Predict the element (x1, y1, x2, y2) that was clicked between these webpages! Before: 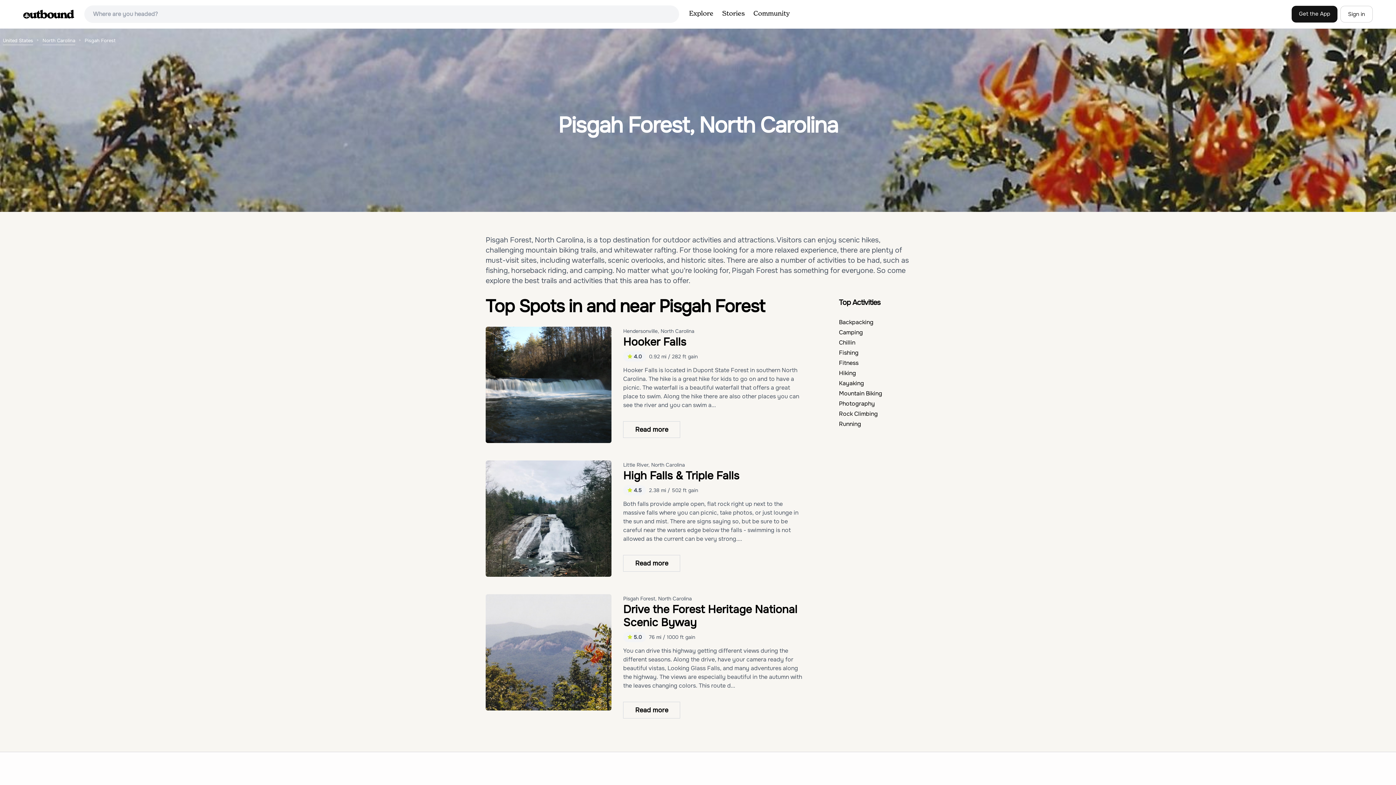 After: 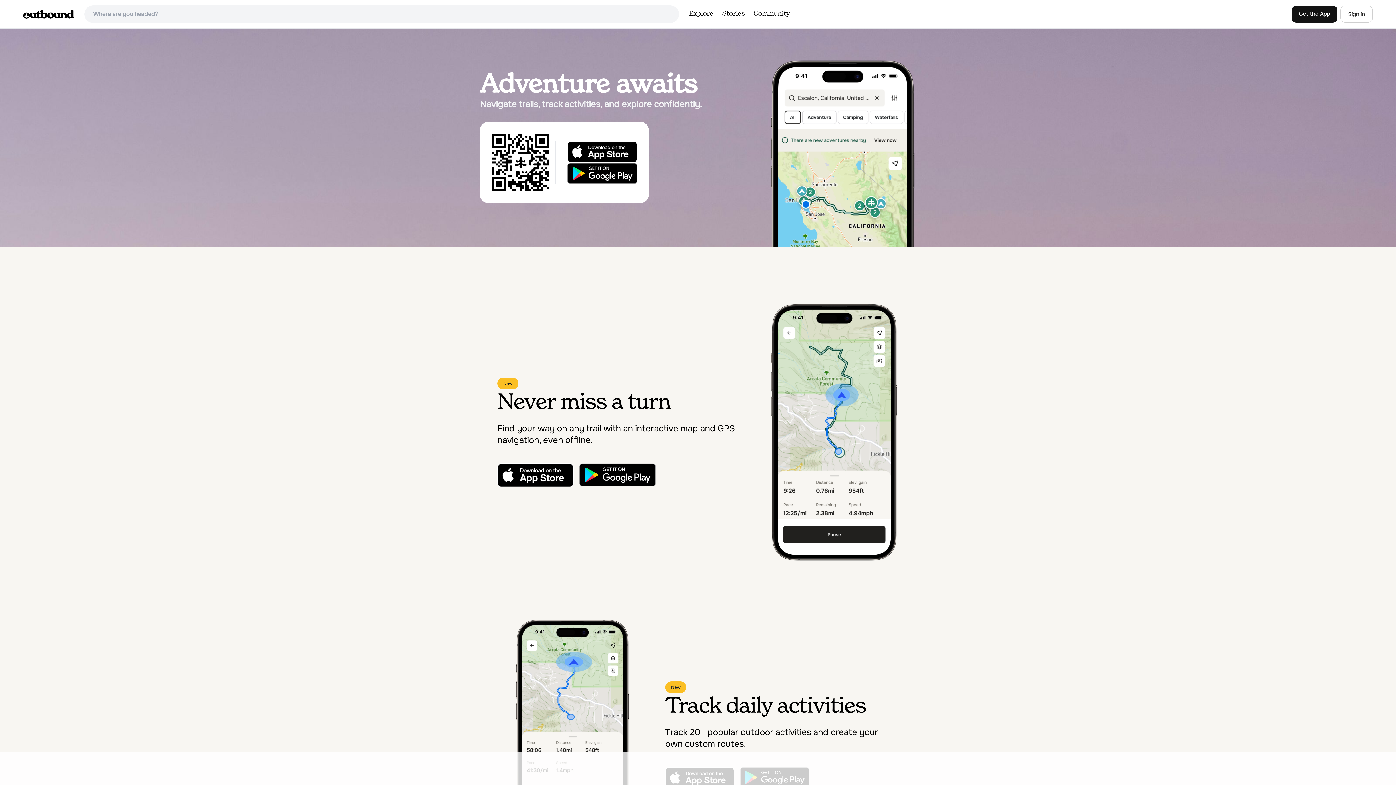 Action: label: Get the App bbox: (1292, 5, 1337, 22)